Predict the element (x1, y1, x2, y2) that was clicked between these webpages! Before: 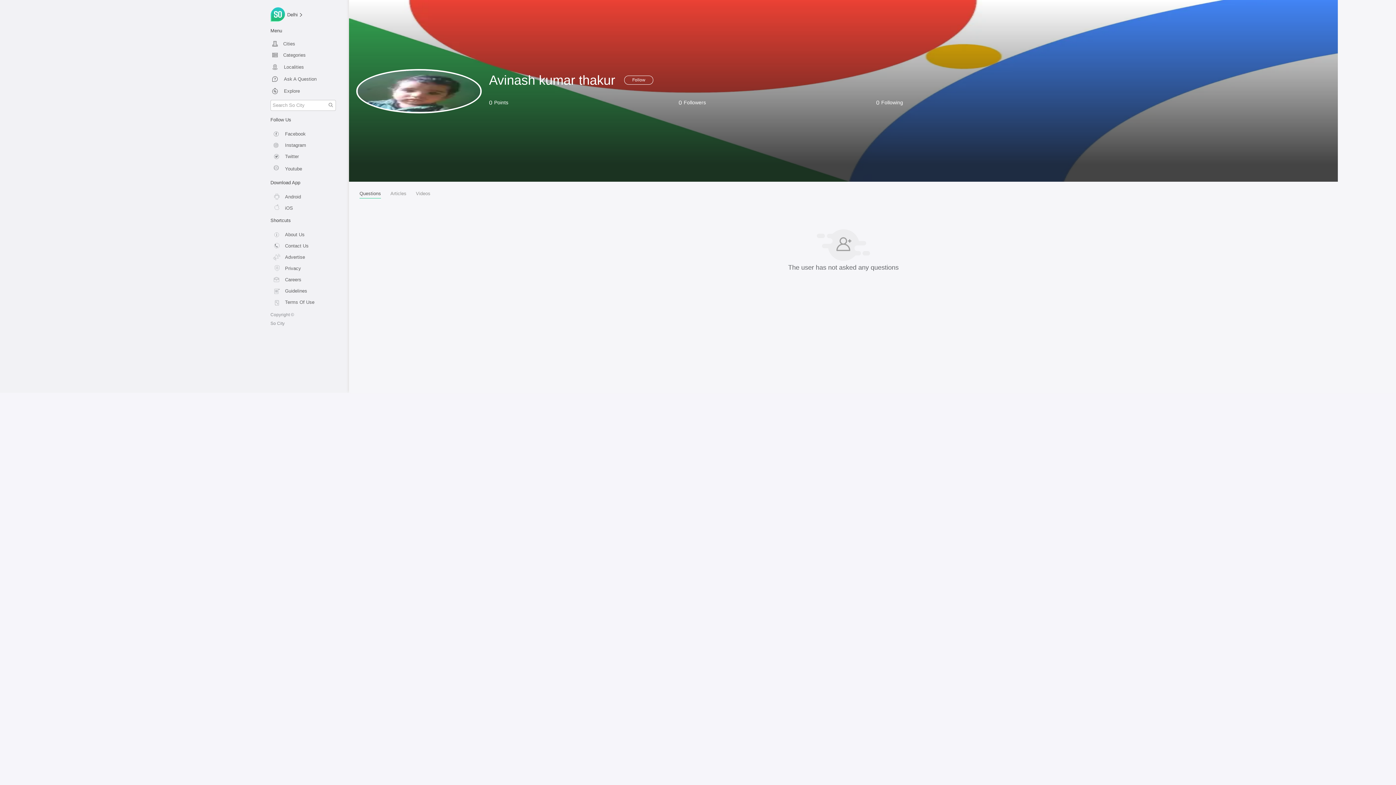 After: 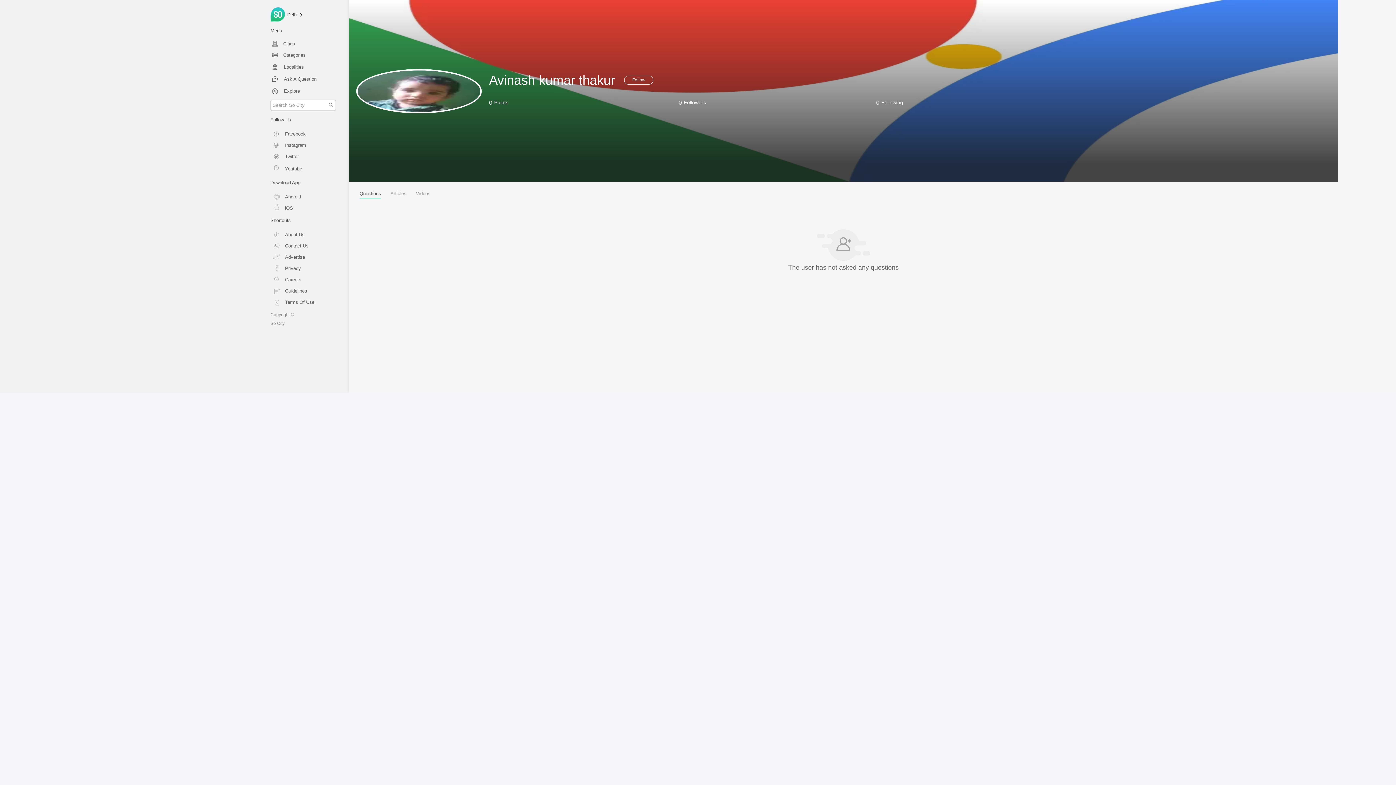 Action: bbox: (270, 148, 341, 160) label: Twitter